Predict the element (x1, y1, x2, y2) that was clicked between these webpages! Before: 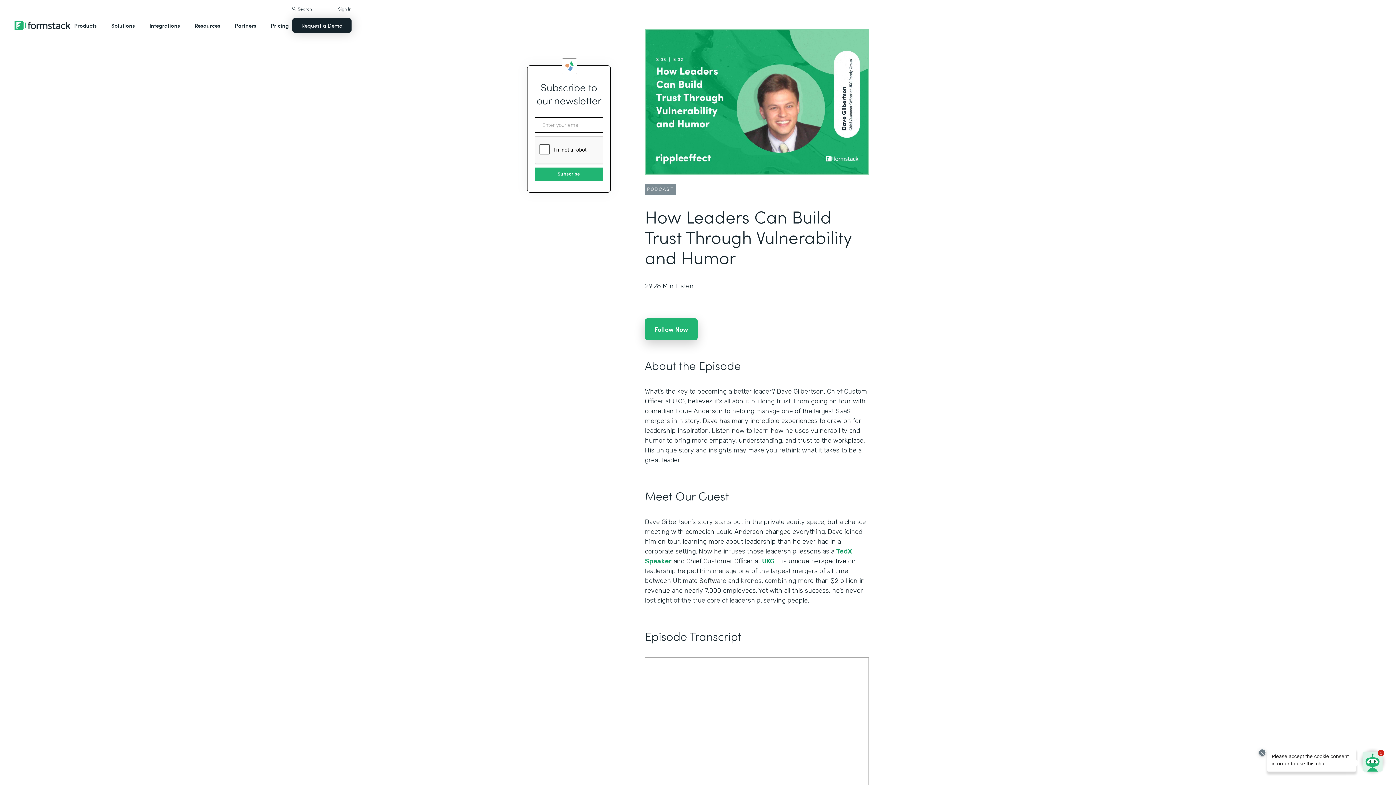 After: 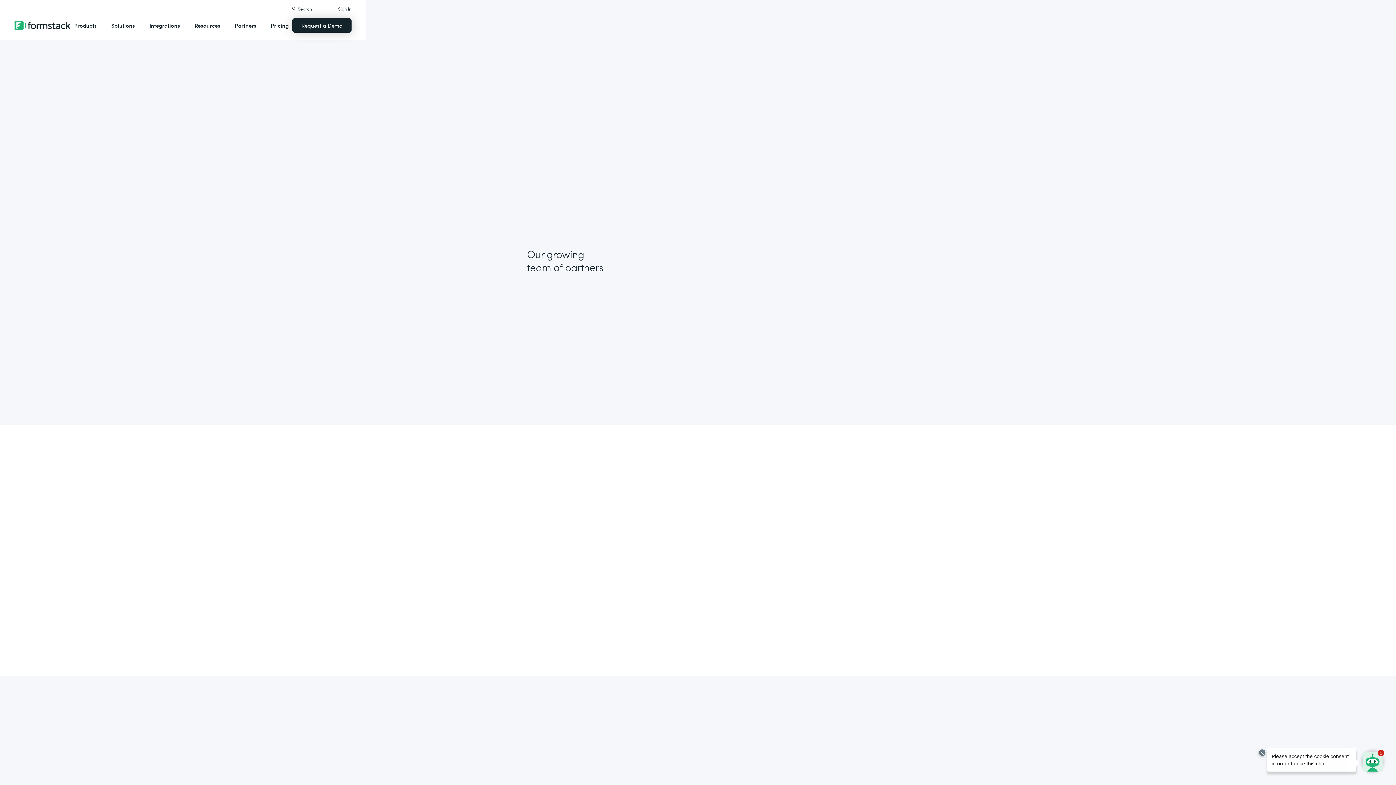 Action: label: Partners bbox: (231, 14, 260, 36)